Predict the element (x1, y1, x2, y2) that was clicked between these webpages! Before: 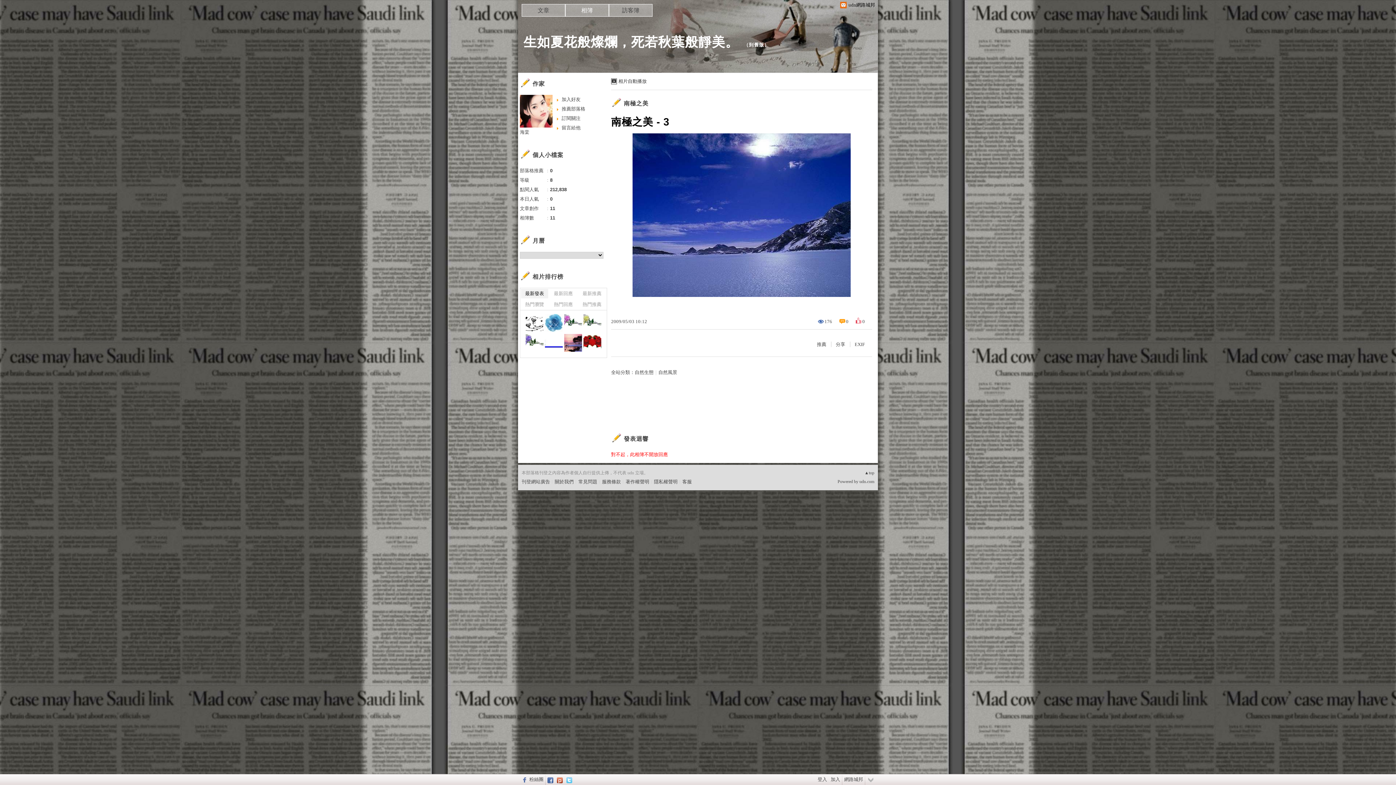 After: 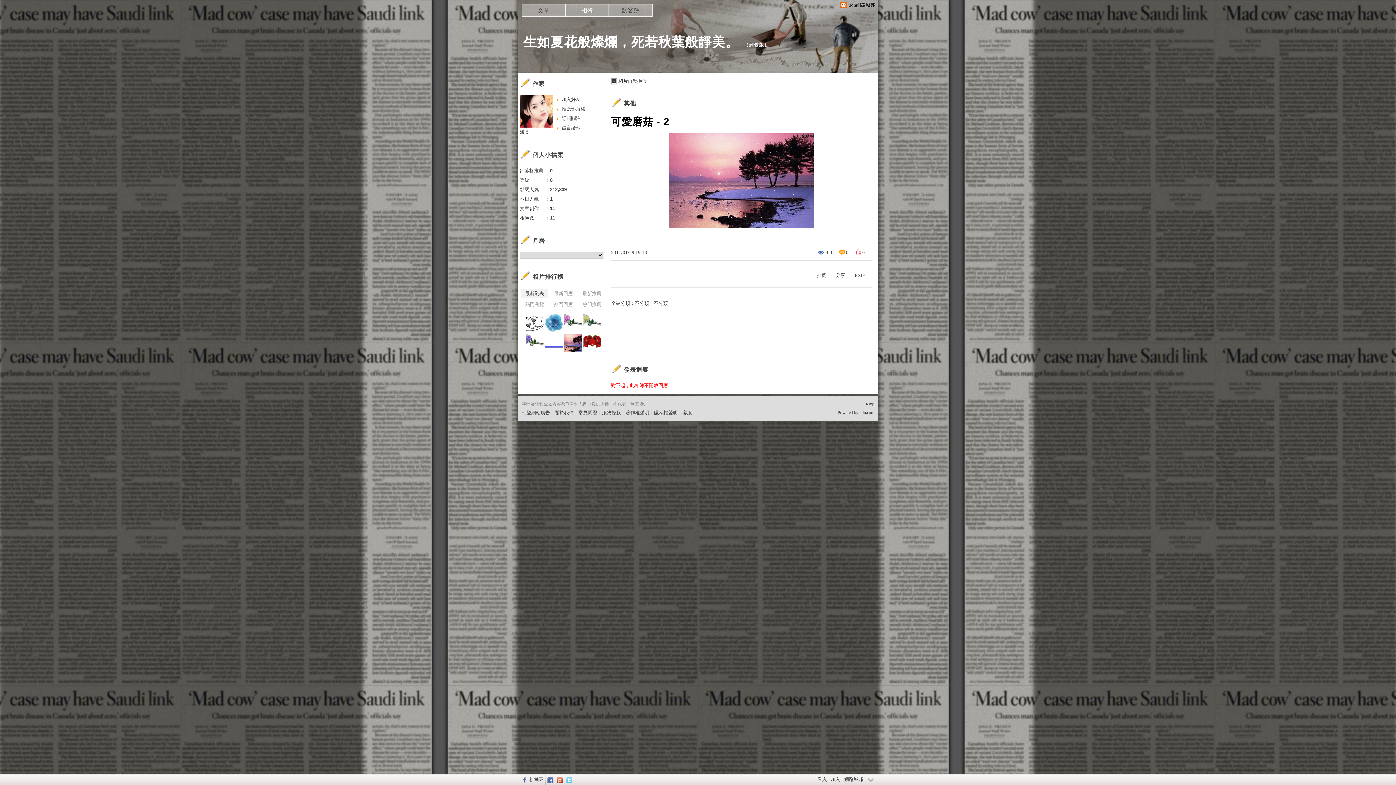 Action: bbox: (564, 334, 582, 352)